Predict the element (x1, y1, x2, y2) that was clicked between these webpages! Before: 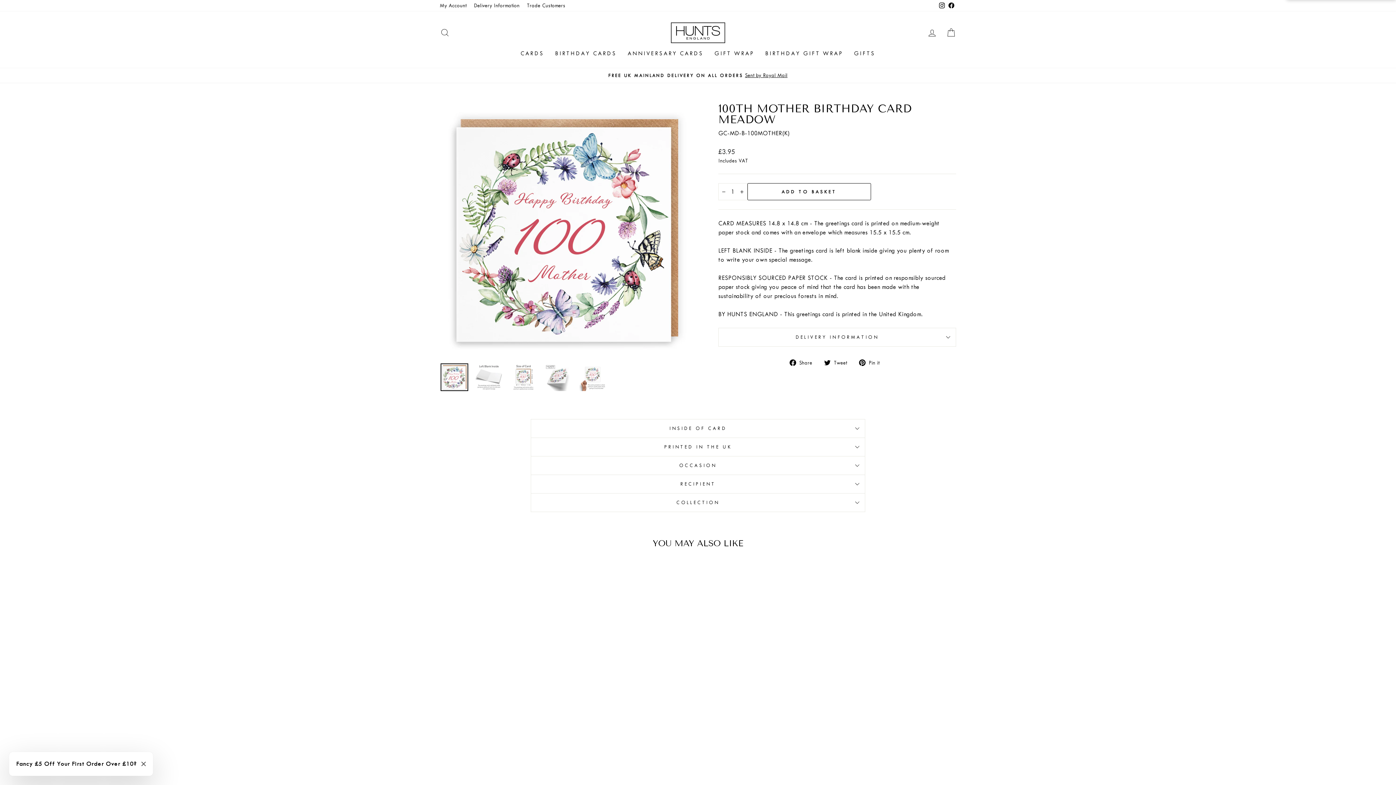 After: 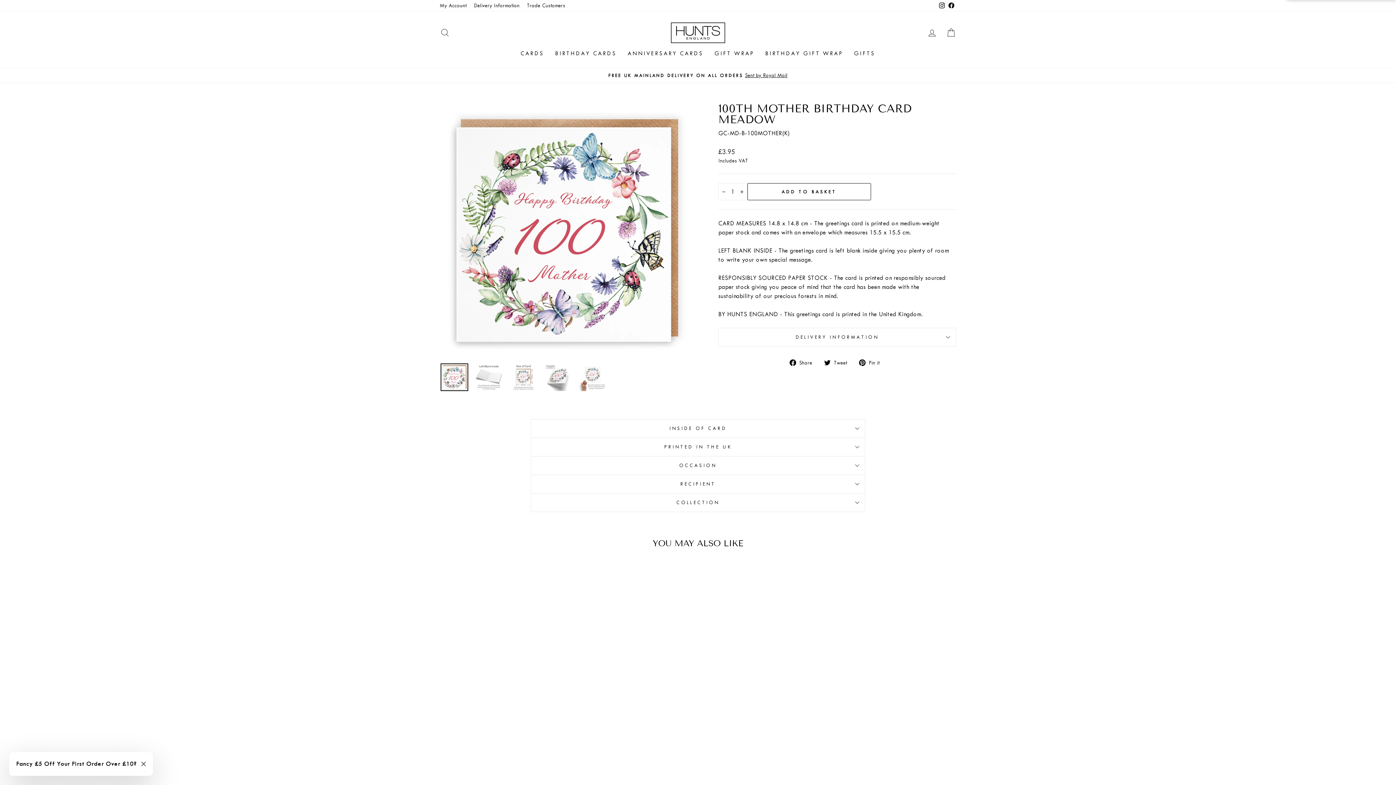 Action: bbox: (946, 0, 956, 11) label: Facebook